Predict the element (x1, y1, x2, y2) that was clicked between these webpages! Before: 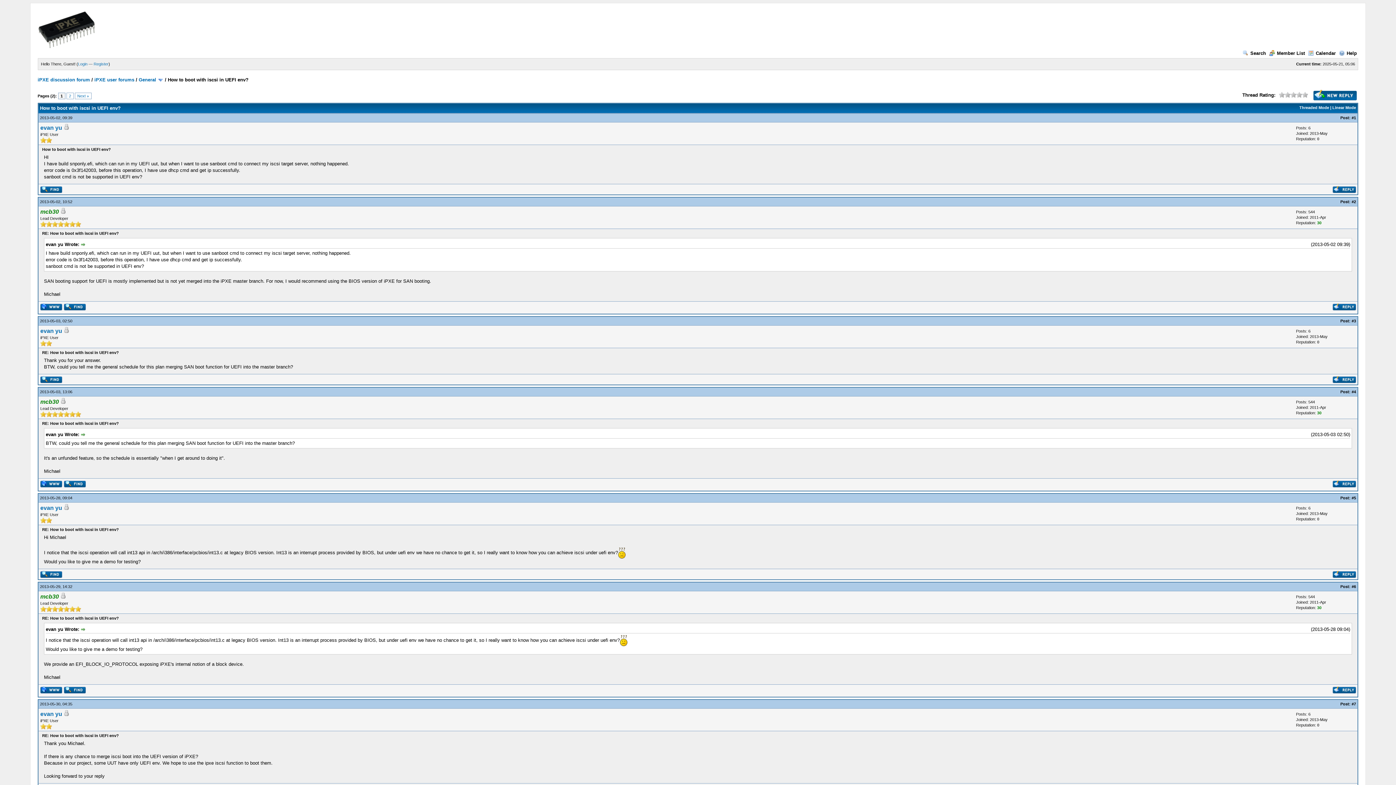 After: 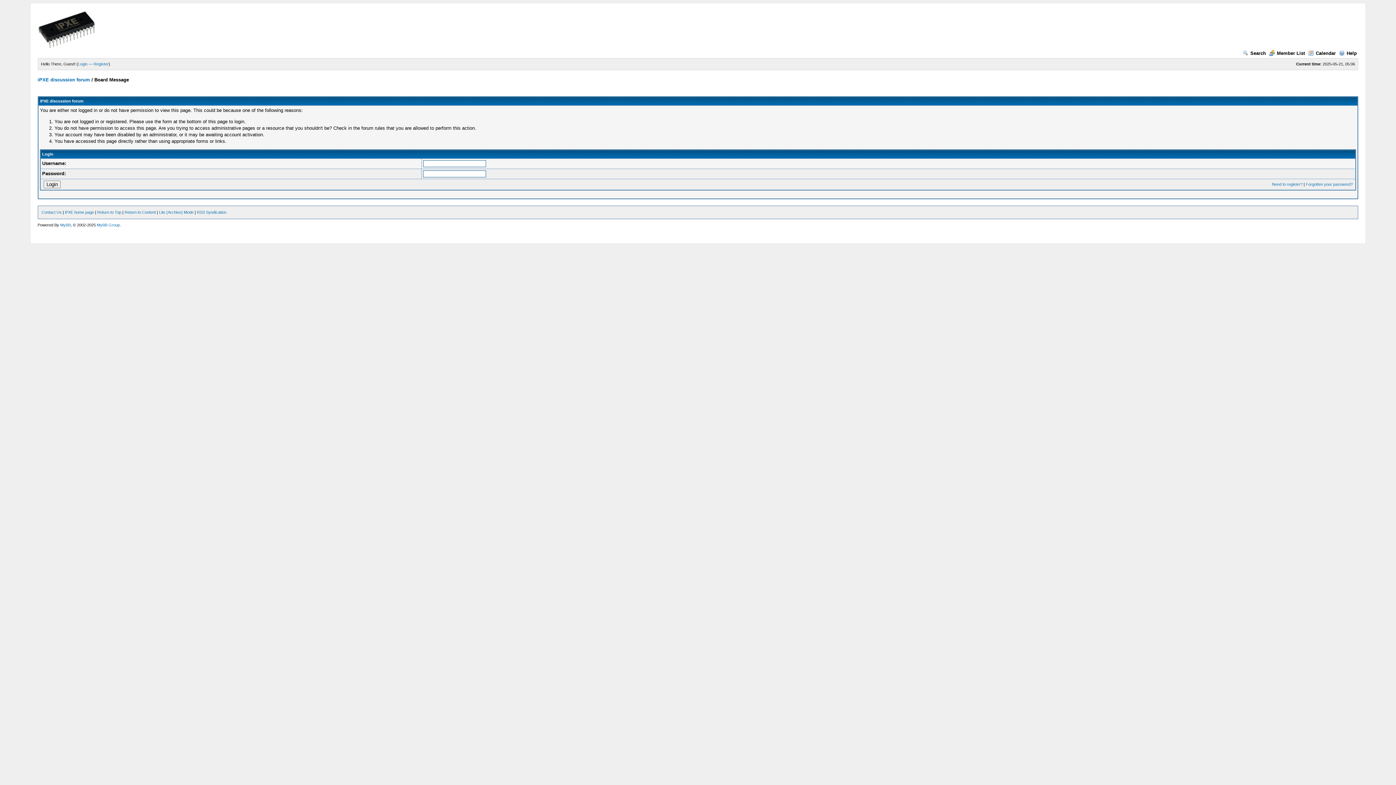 Action: bbox: (1332, 689, 1356, 694)